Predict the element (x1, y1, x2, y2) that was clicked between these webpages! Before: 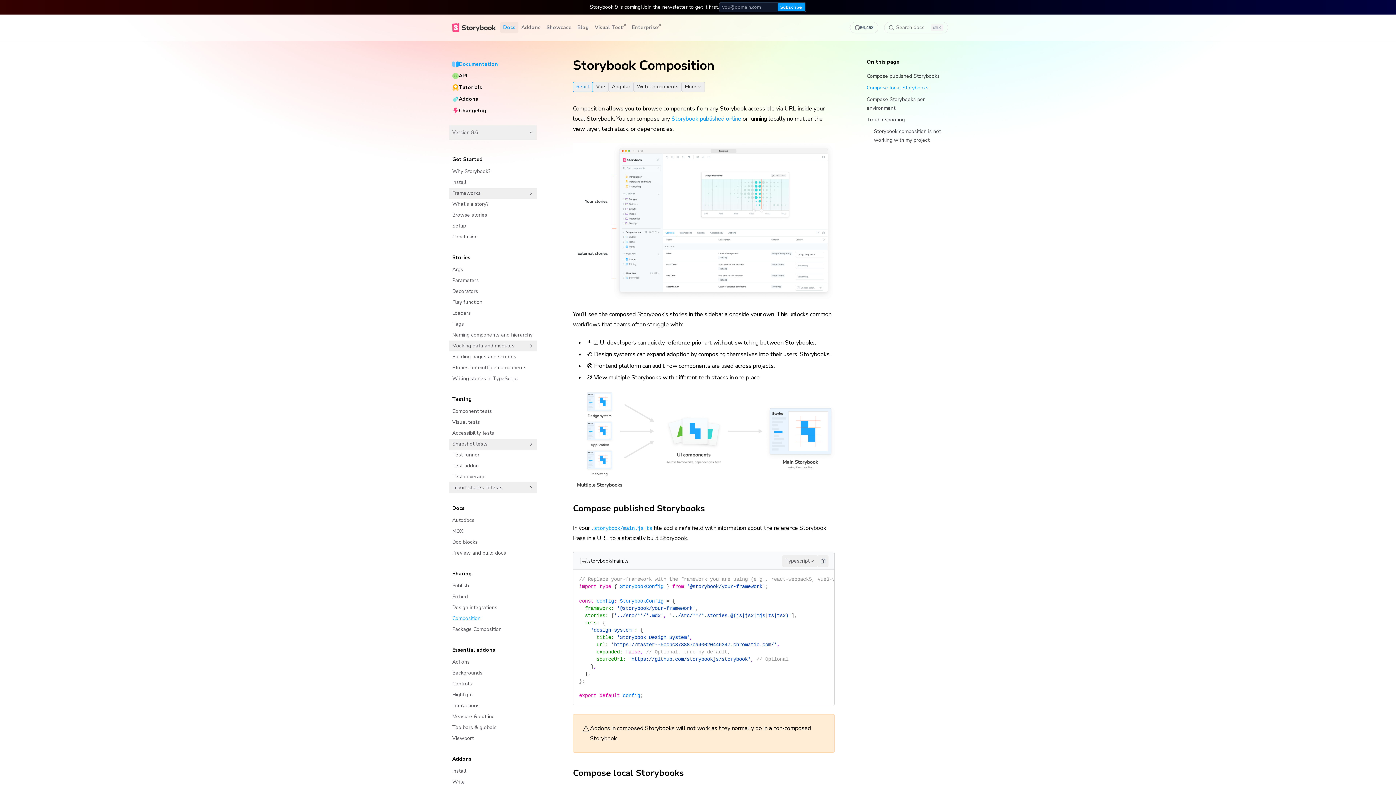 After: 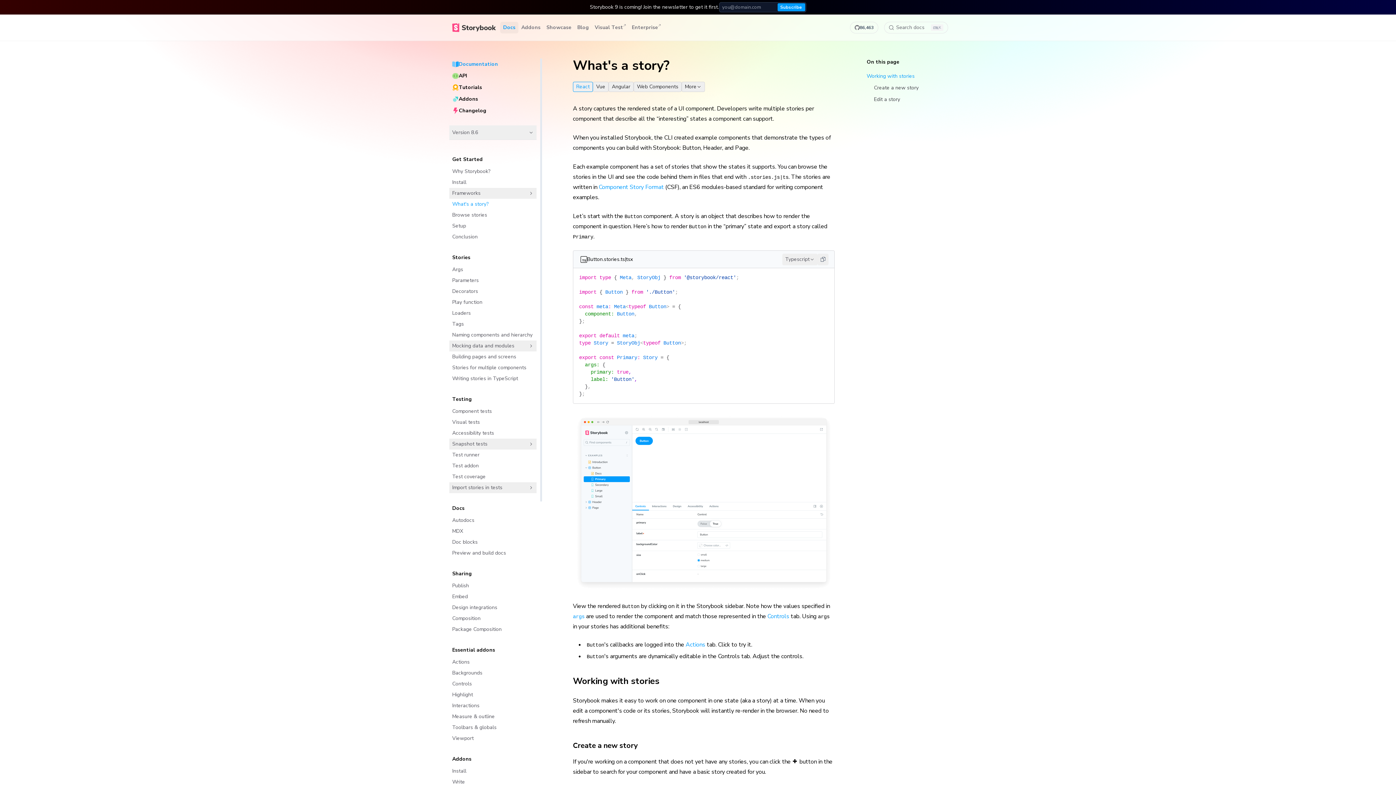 Action: label: What's a story? bbox: (449, 198, 536, 209)